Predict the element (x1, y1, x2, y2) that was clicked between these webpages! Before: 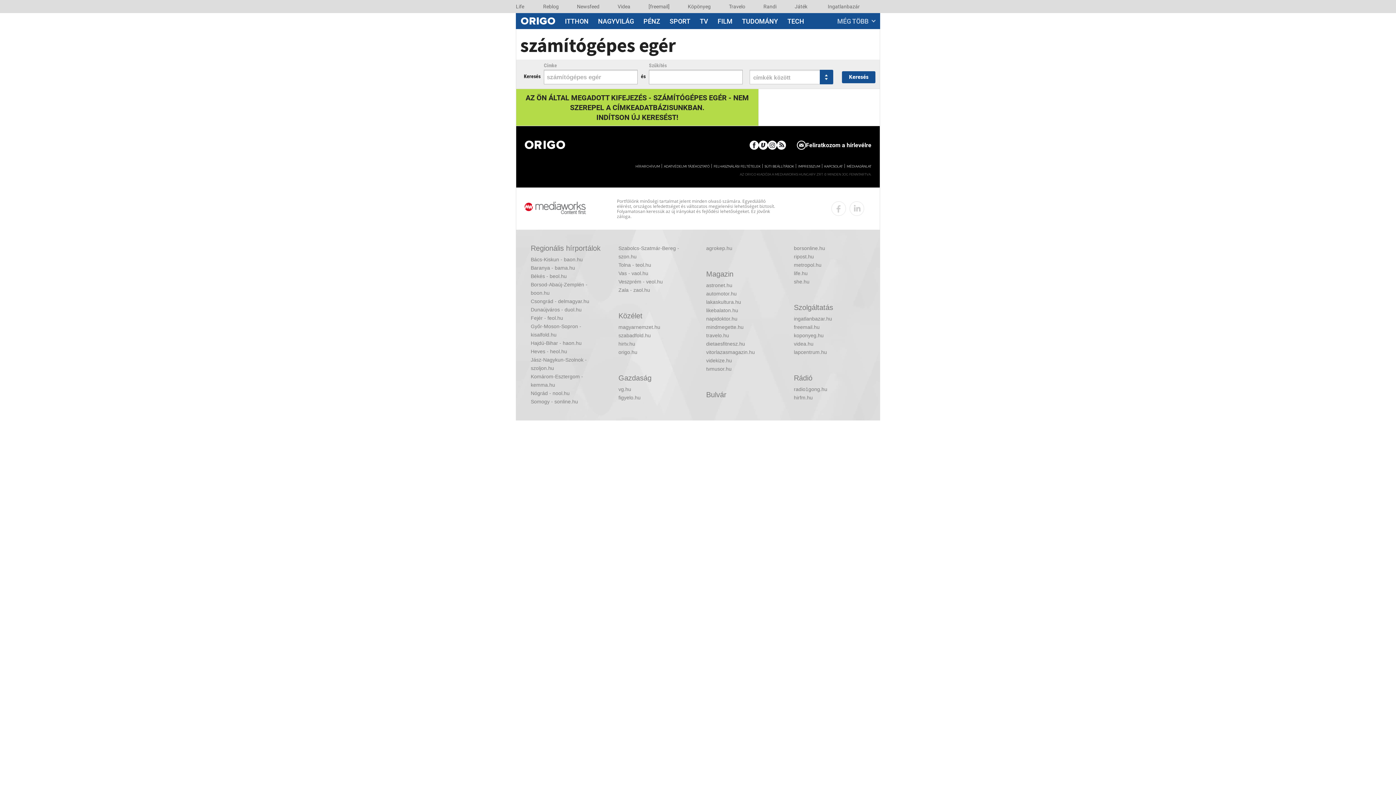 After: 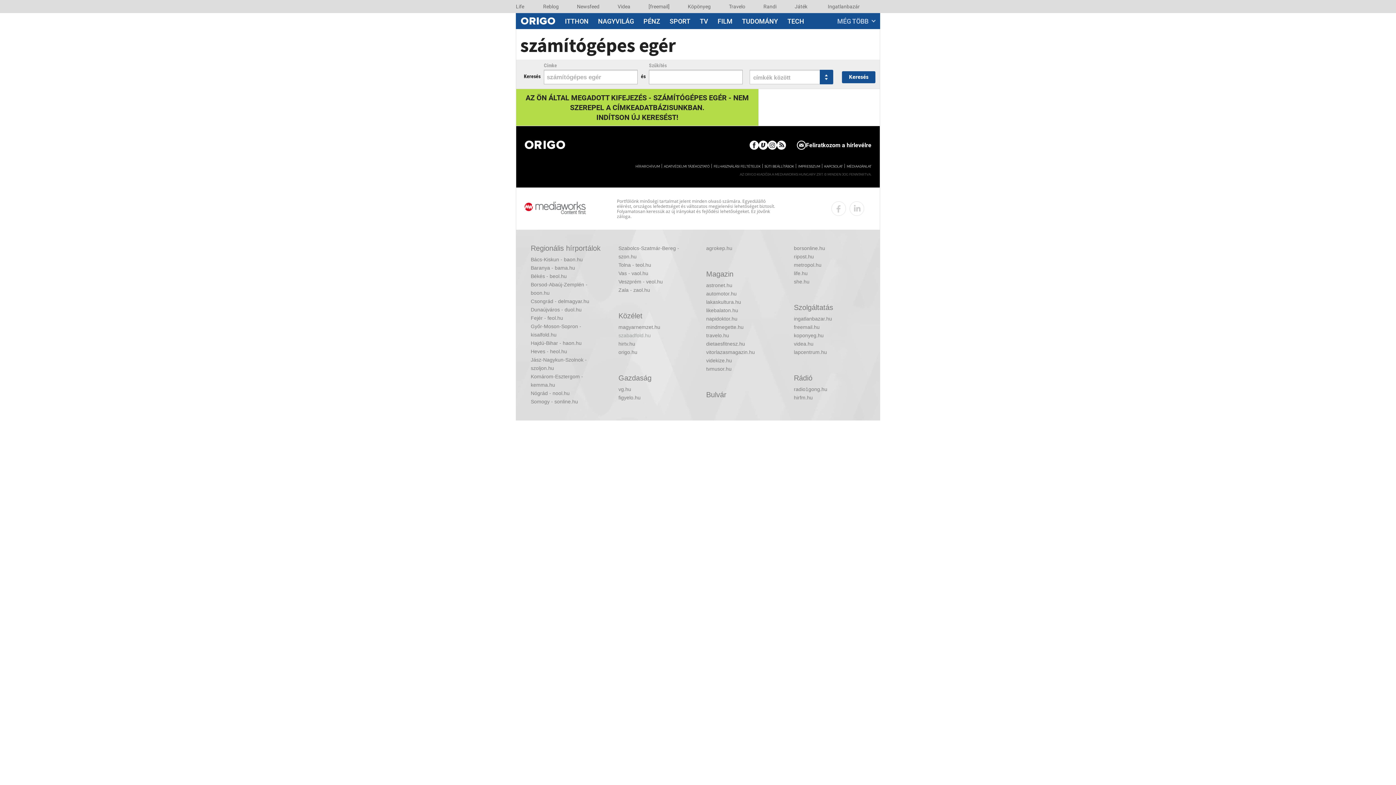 Action: bbox: (618, 331, 690, 340) label: szabadfold.hu